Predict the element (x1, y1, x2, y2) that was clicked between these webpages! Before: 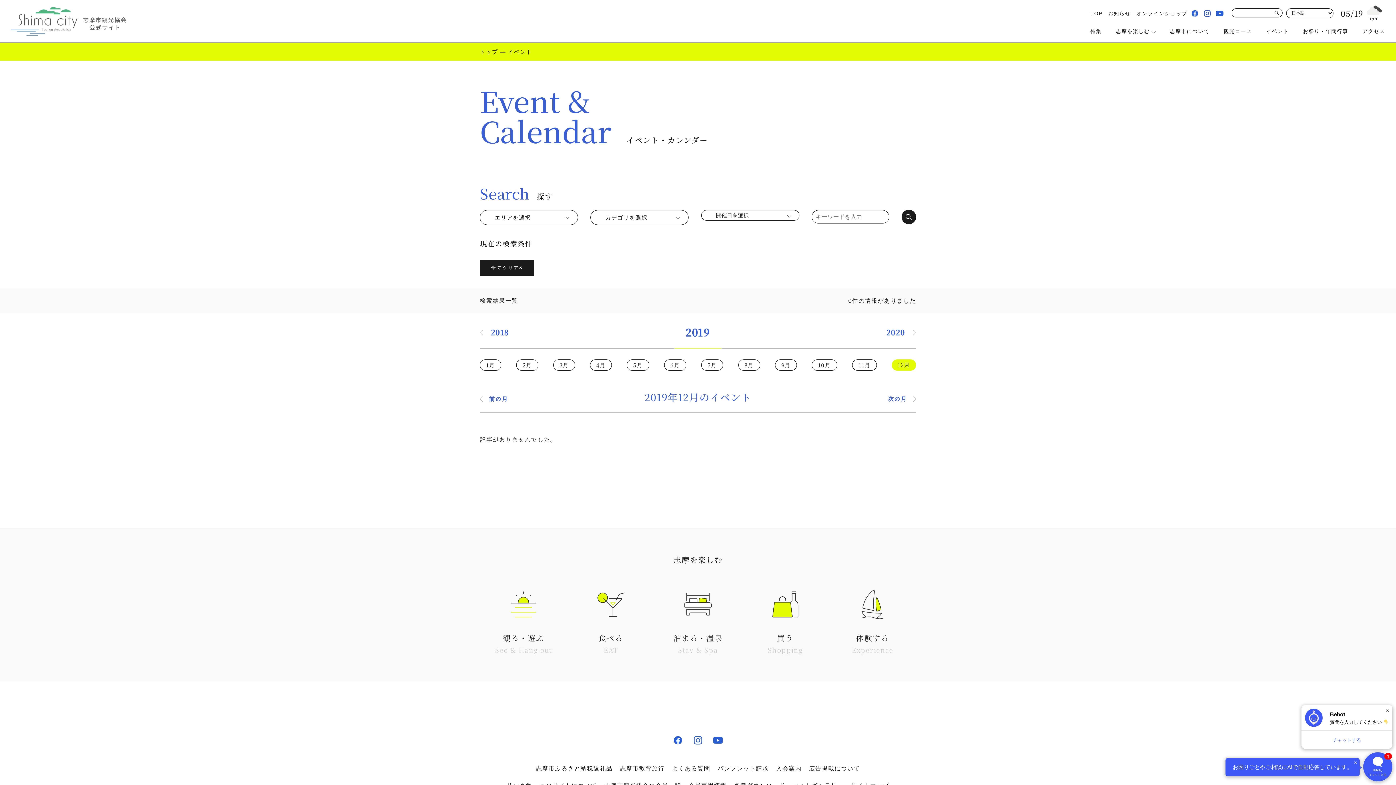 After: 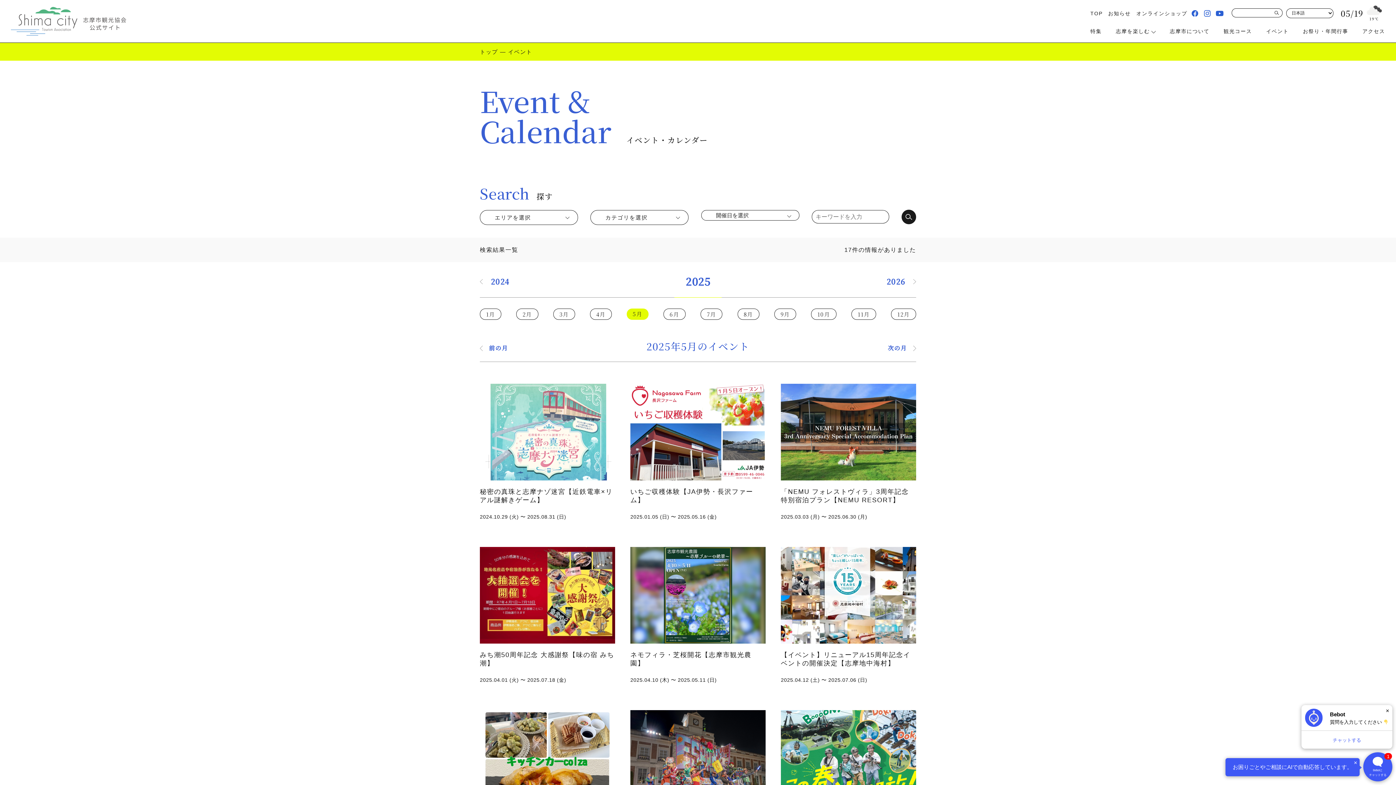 Action: bbox: (1266, 28, 1289, 34) label: イベント